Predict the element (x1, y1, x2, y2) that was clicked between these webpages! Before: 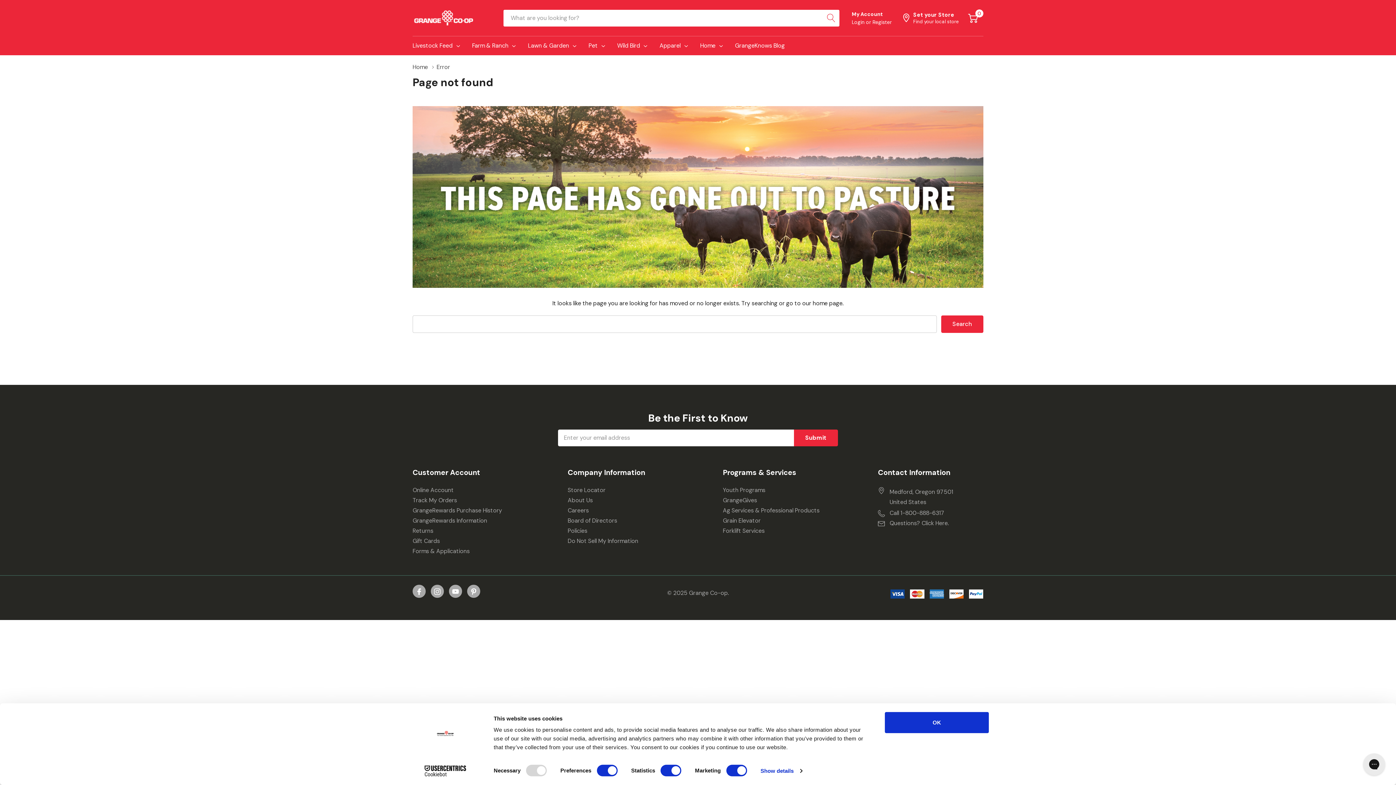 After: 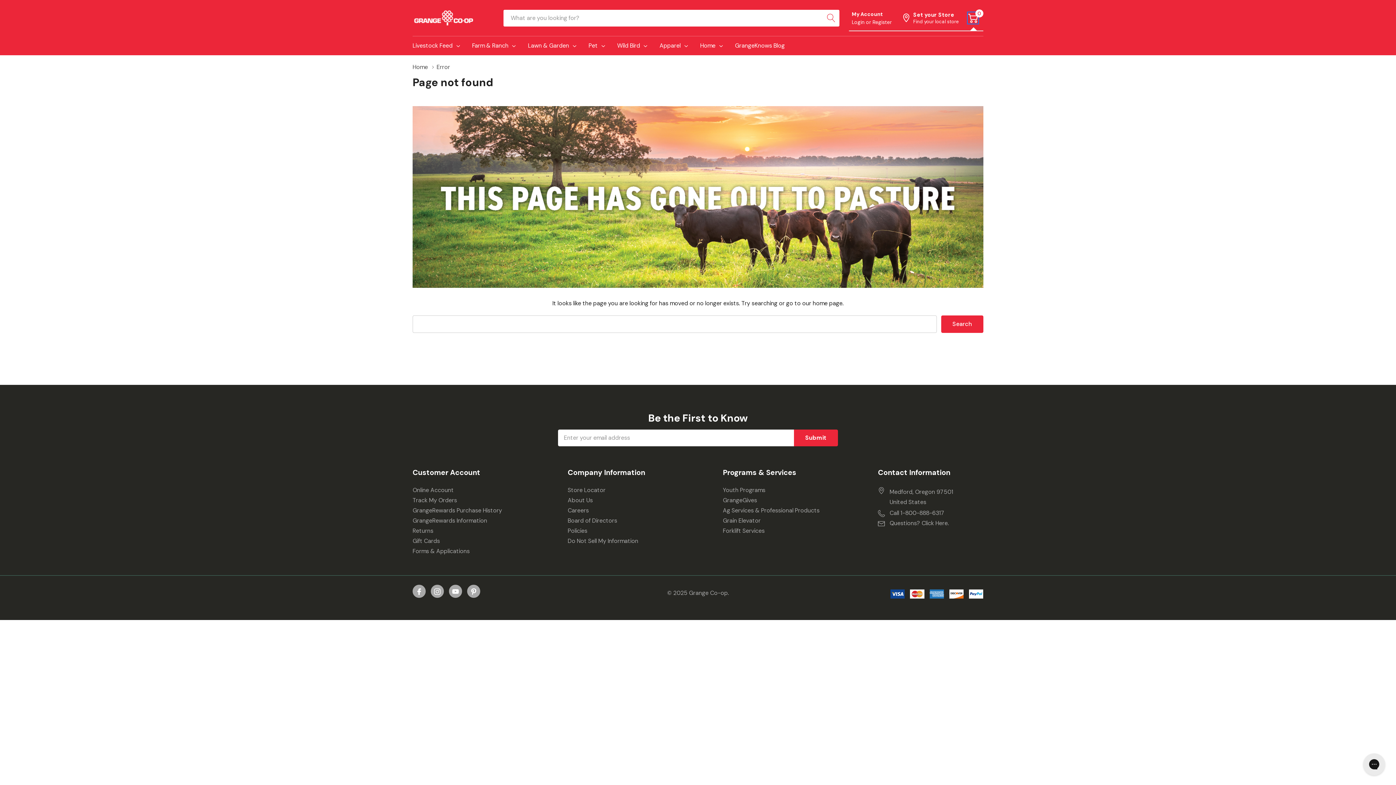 Action: label: Cart with 0 item bbox: (968, 12, 978, 23)